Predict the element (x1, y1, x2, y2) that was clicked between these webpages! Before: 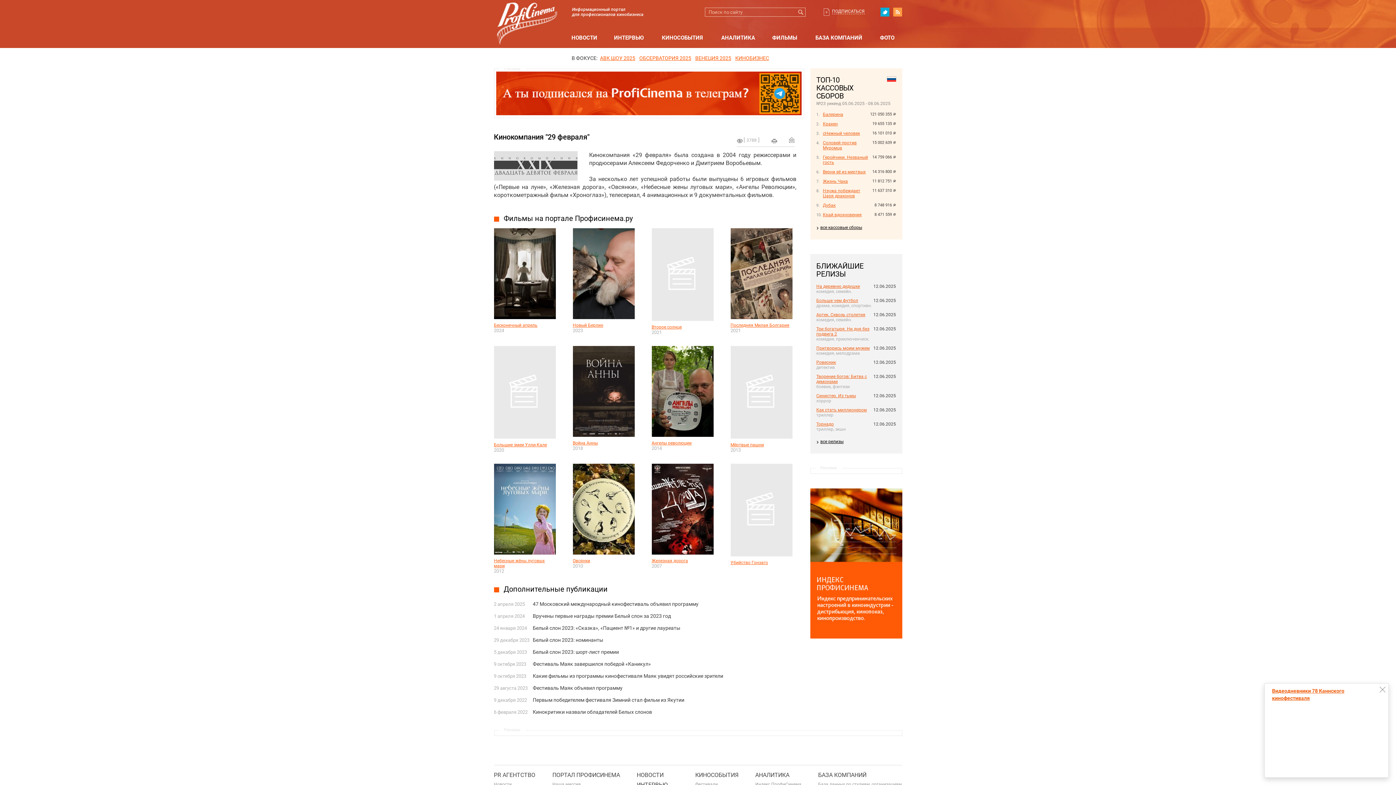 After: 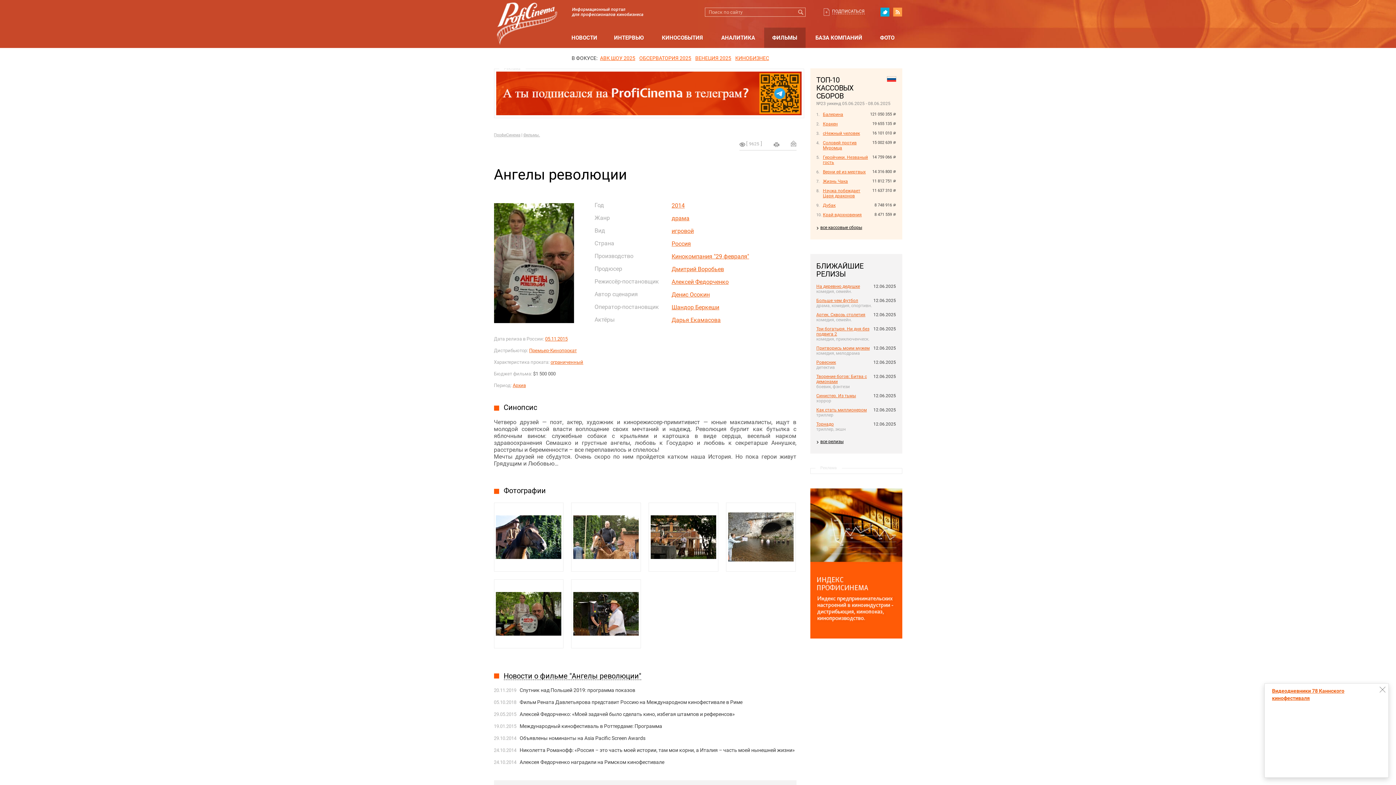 Action: bbox: (651, 346, 713, 452) label: Ангелы революции
2014